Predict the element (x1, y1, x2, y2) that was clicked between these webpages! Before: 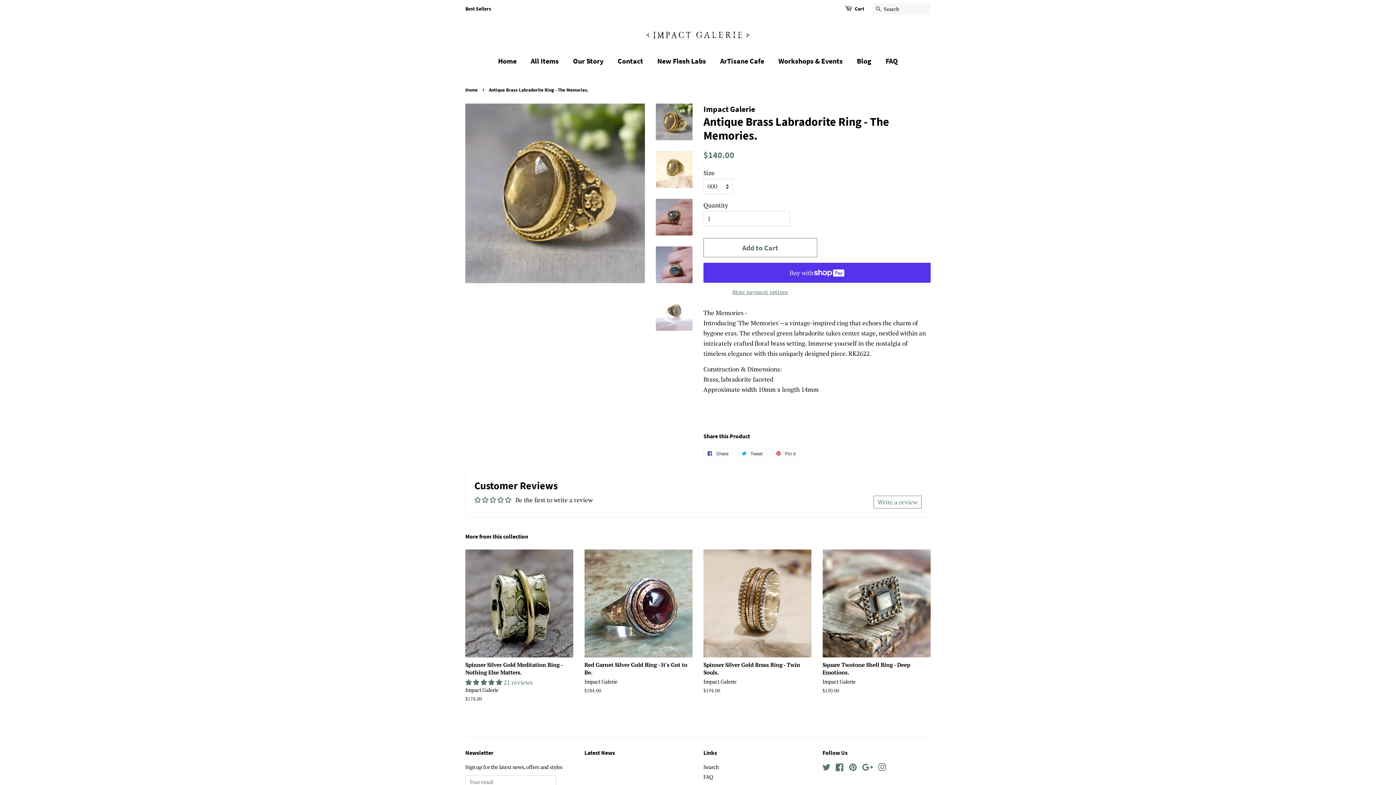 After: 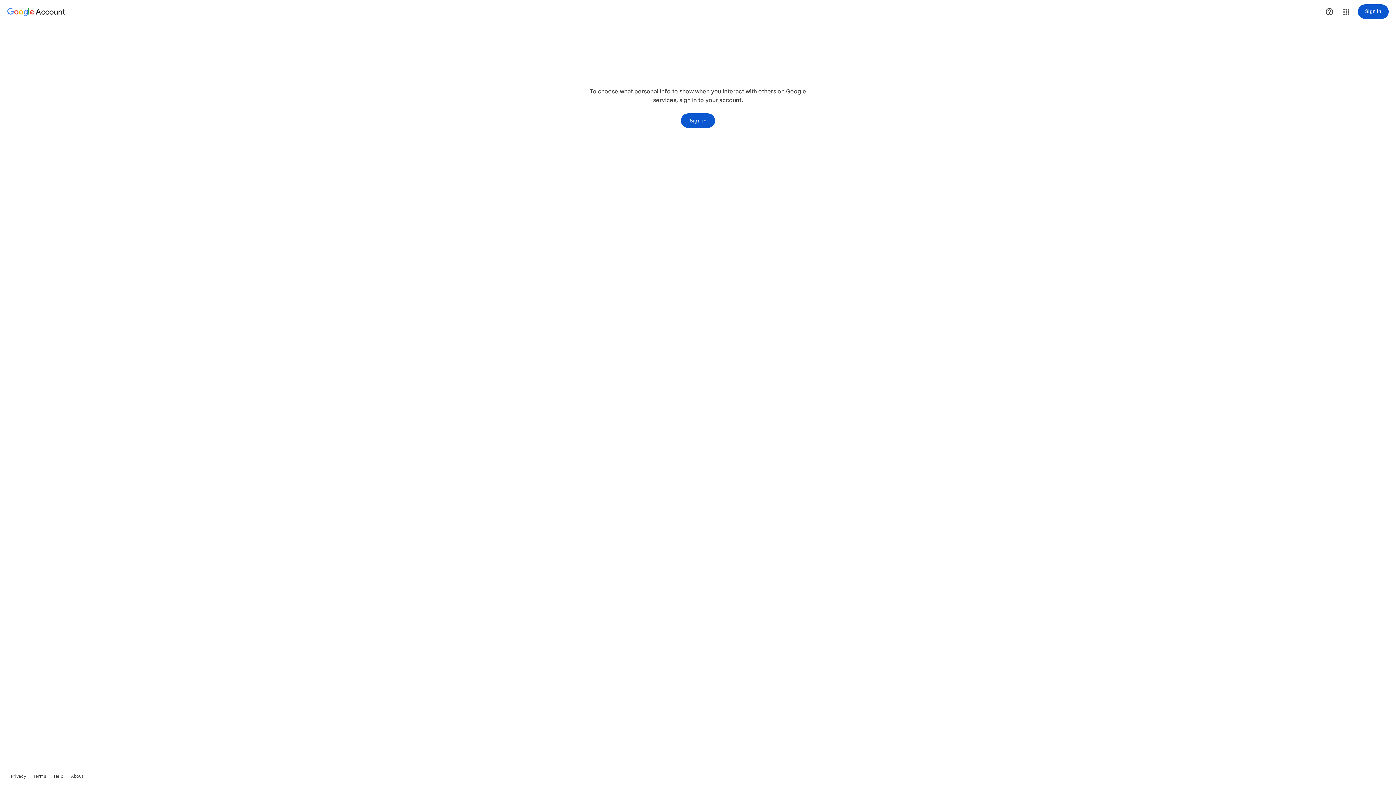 Action: label: Google bbox: (862, 765, 873, 772)